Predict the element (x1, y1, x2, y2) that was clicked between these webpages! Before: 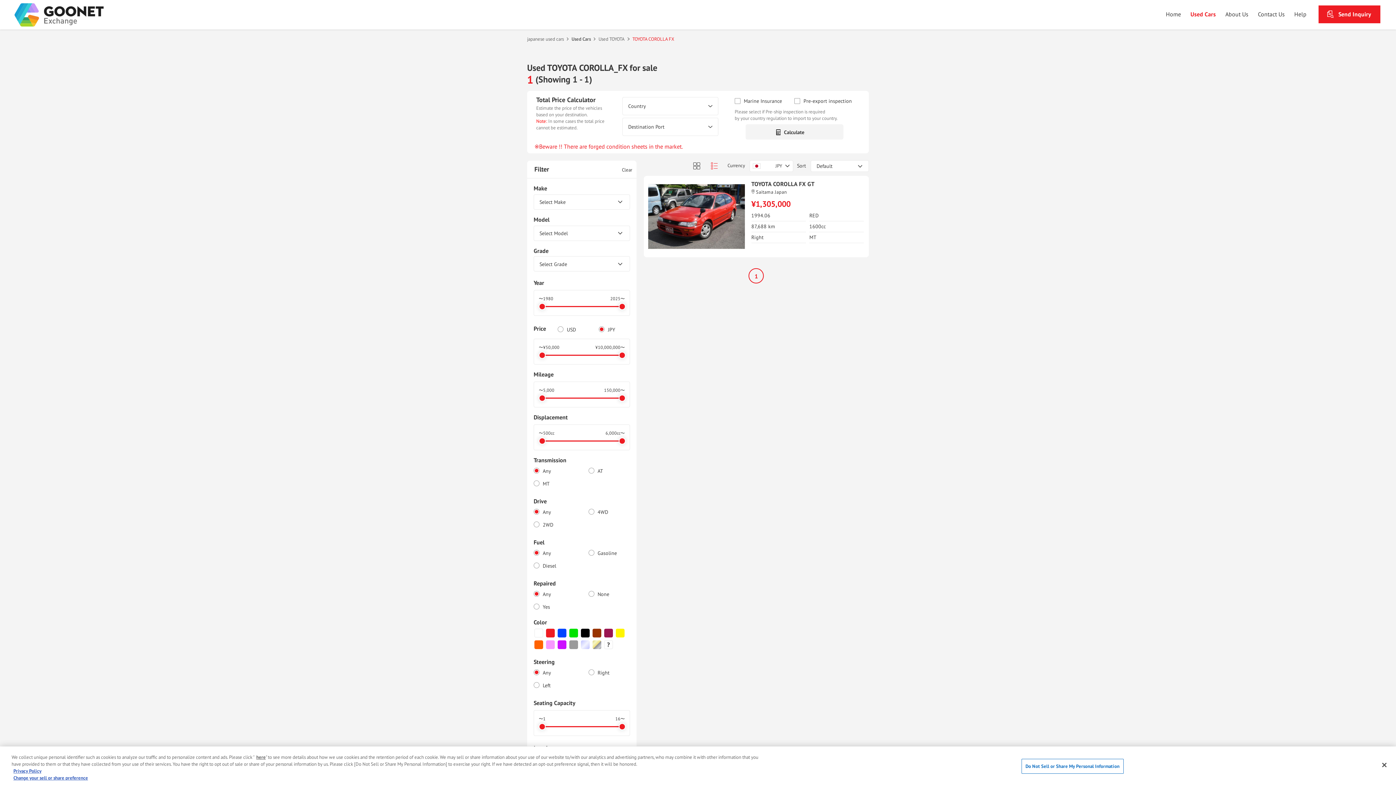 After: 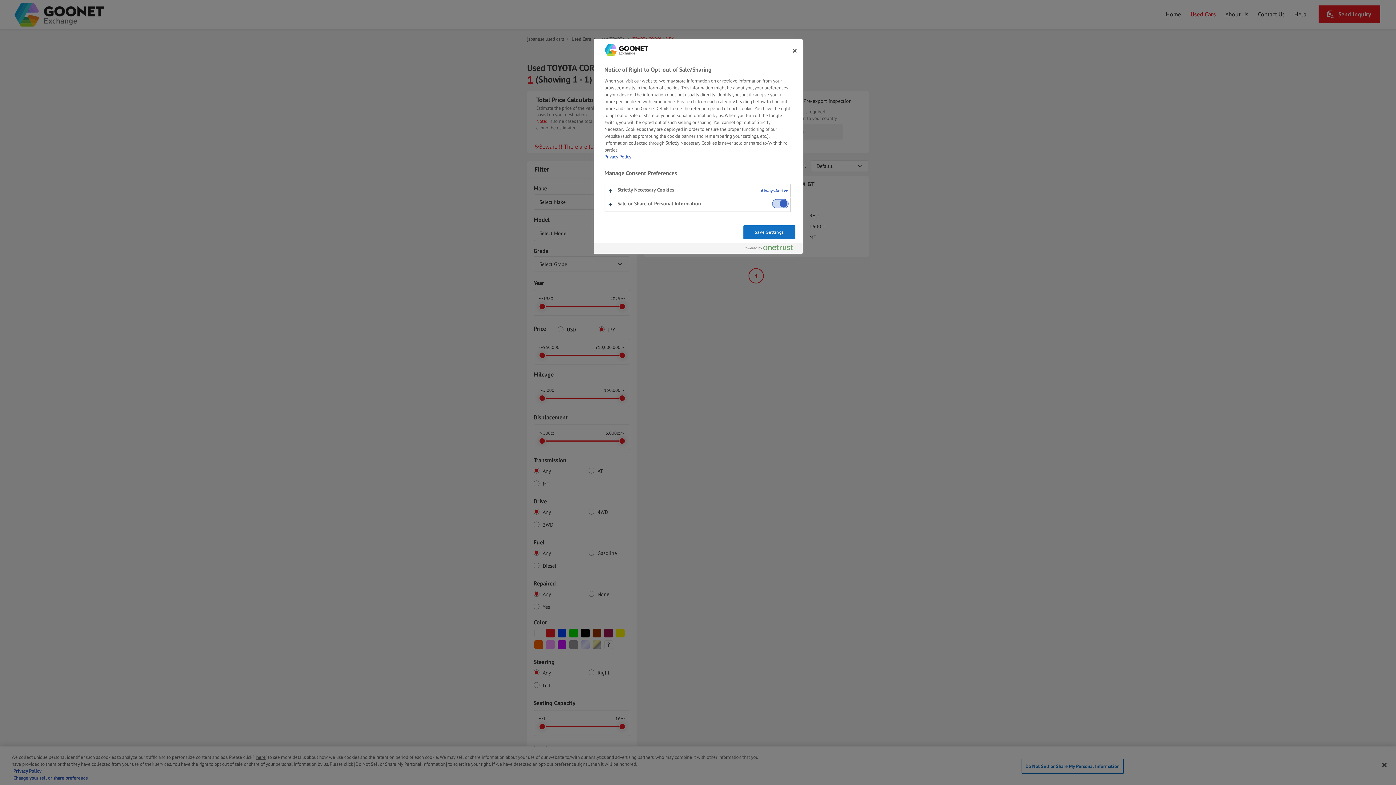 Action: label: Change your sell or share preference bbox: (13, 775, 88, 781)